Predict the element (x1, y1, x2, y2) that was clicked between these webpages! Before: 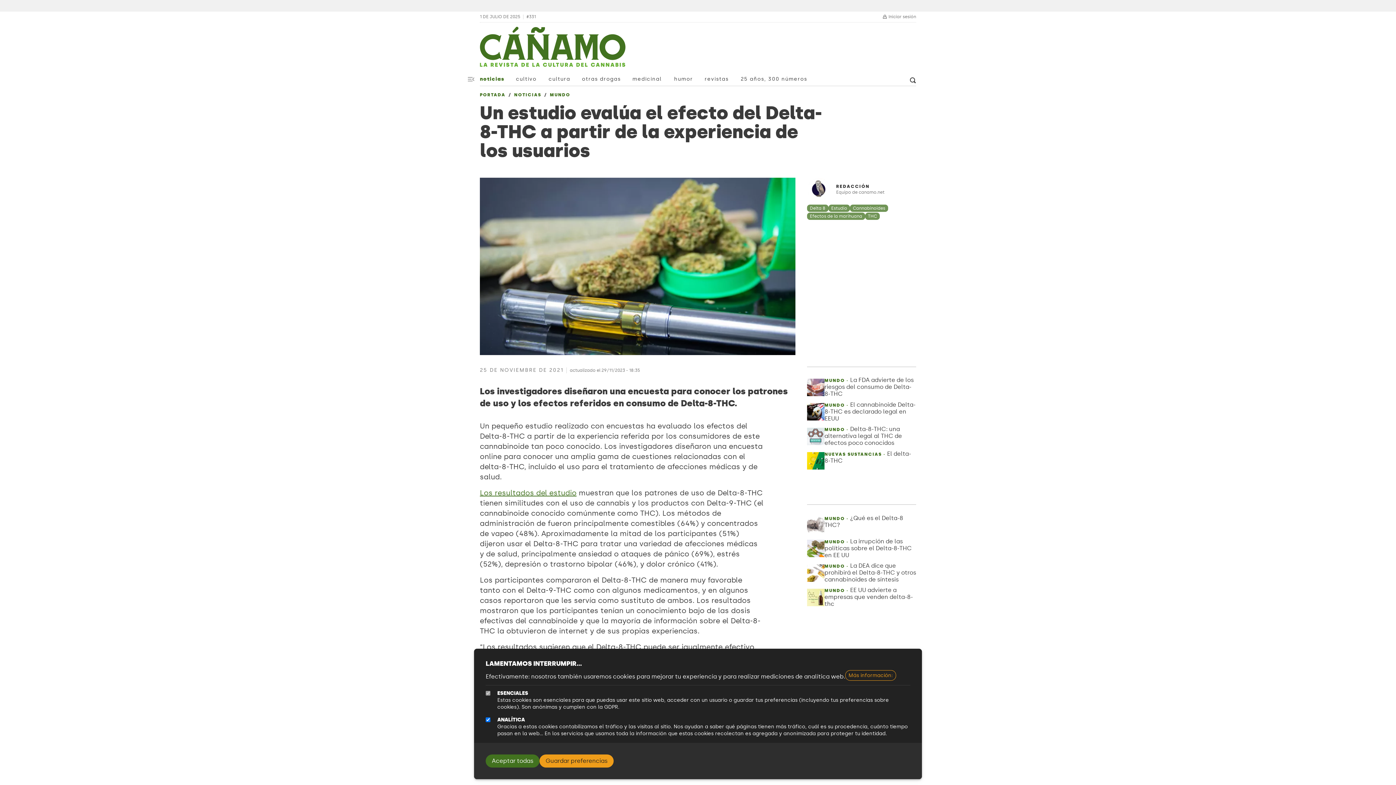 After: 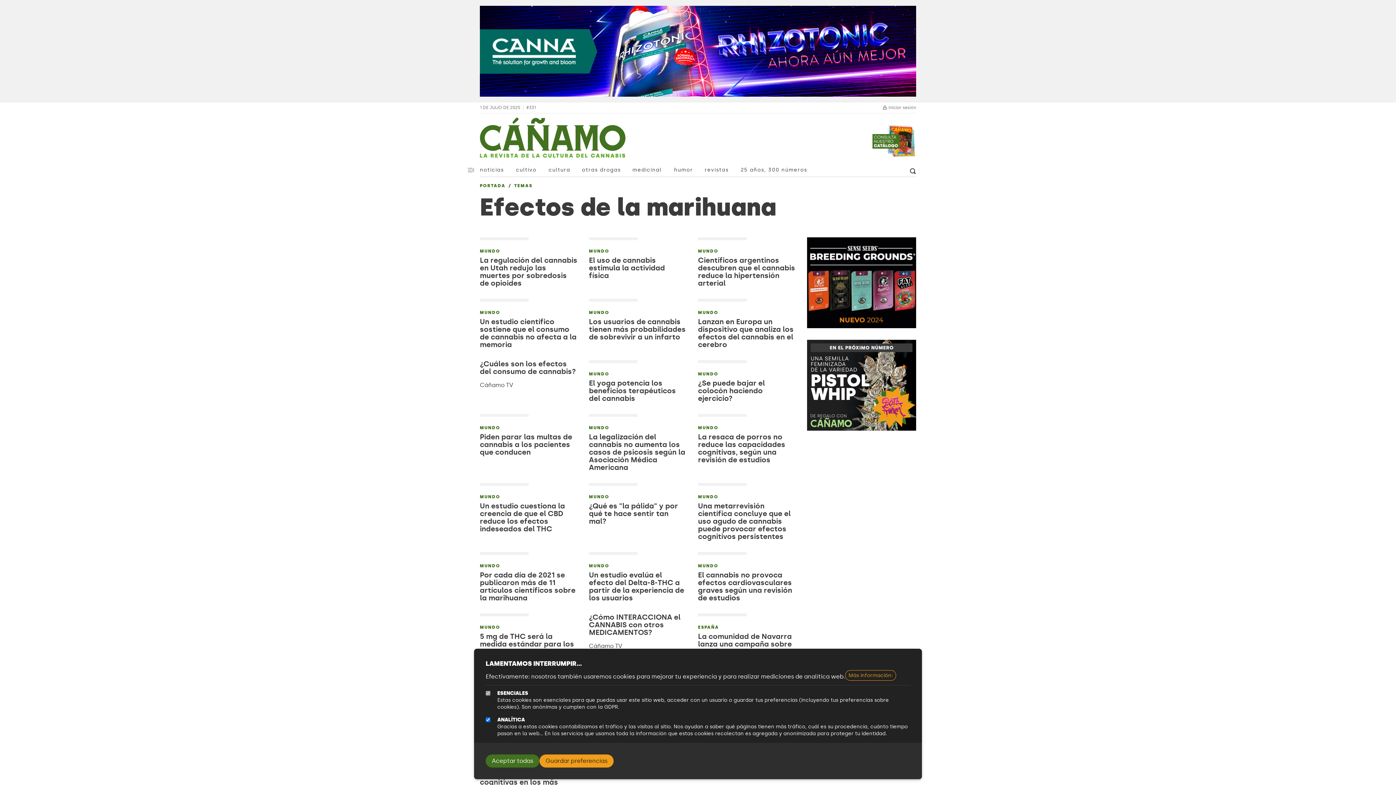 Action: bbox: (807, 212, 865, 219) label: Efectos de la marihuana